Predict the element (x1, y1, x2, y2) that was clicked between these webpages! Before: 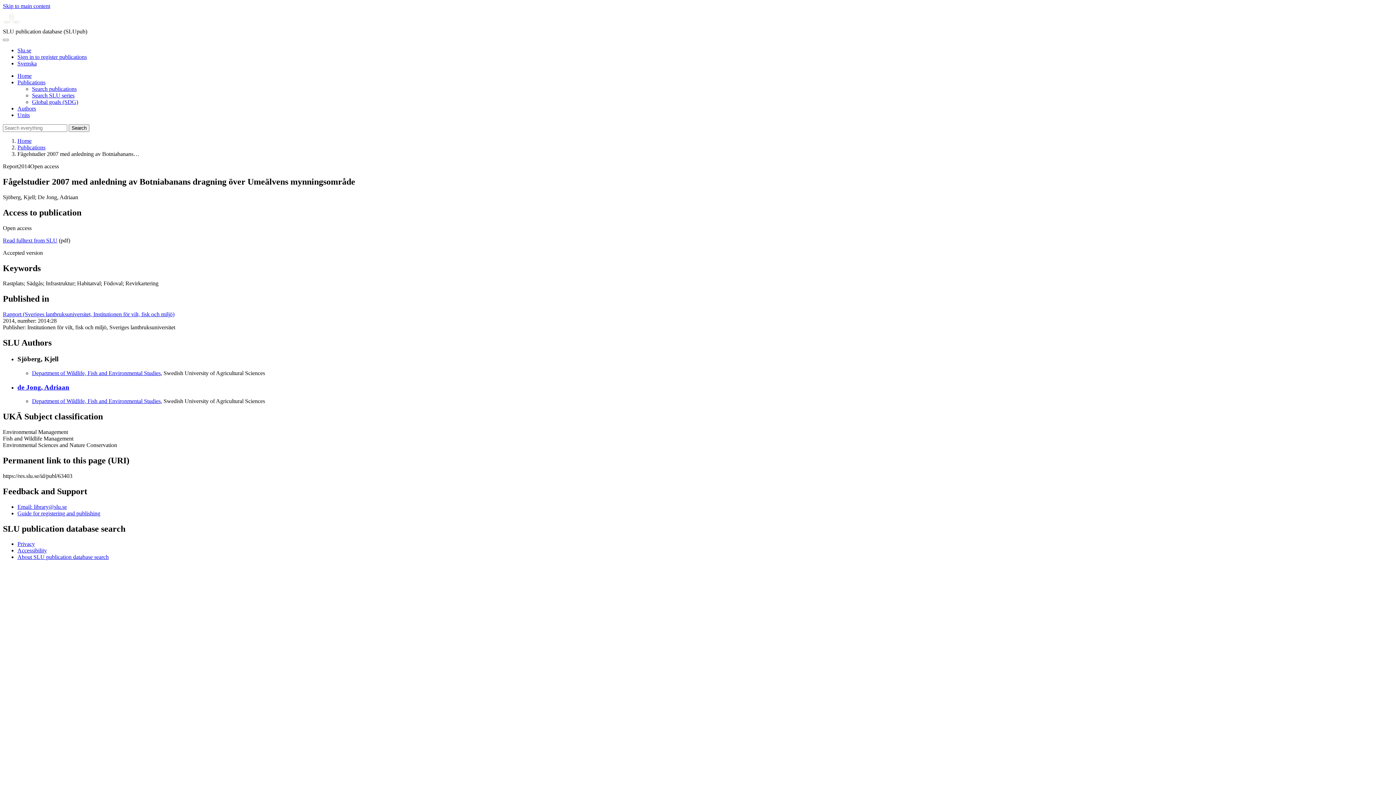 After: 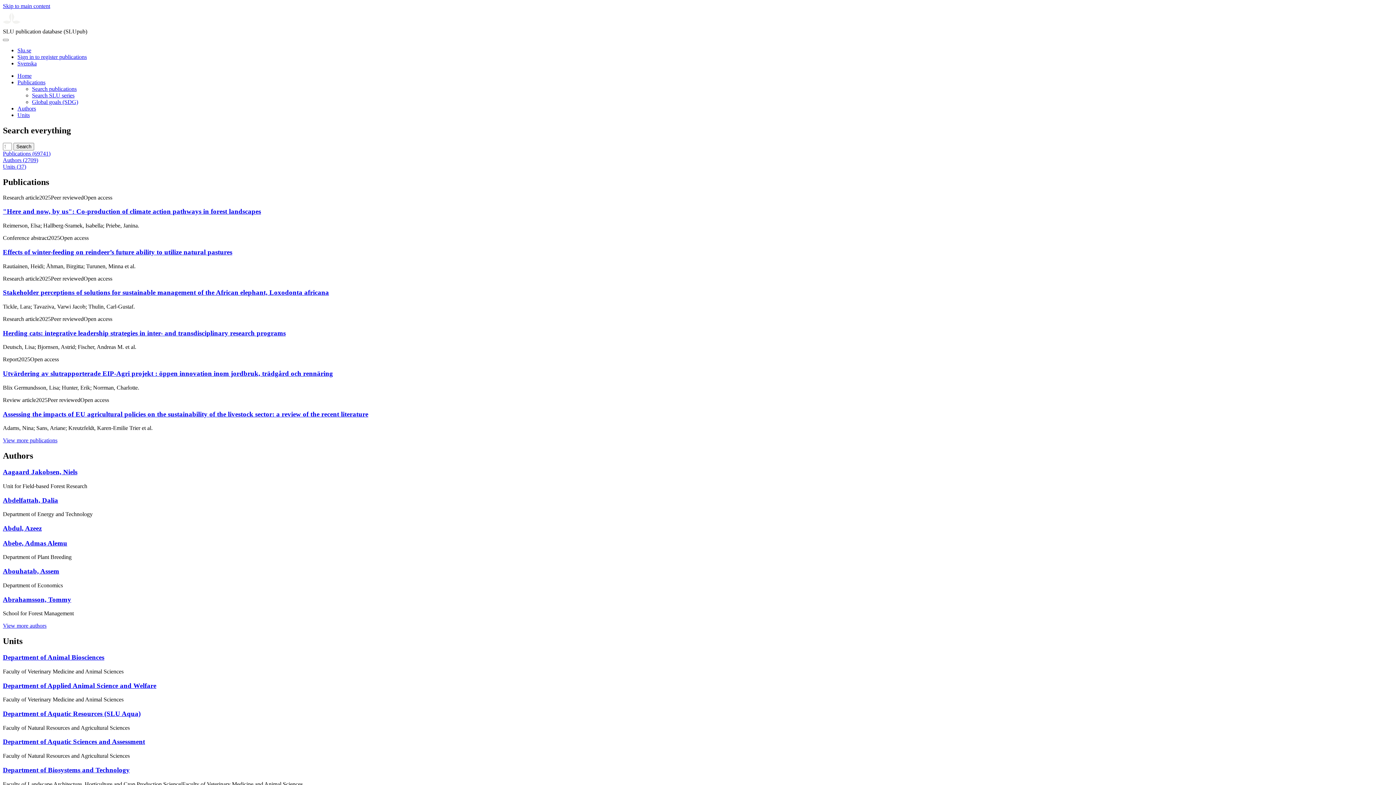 Action: bbox: (17, 72, 31, 78) label: Home